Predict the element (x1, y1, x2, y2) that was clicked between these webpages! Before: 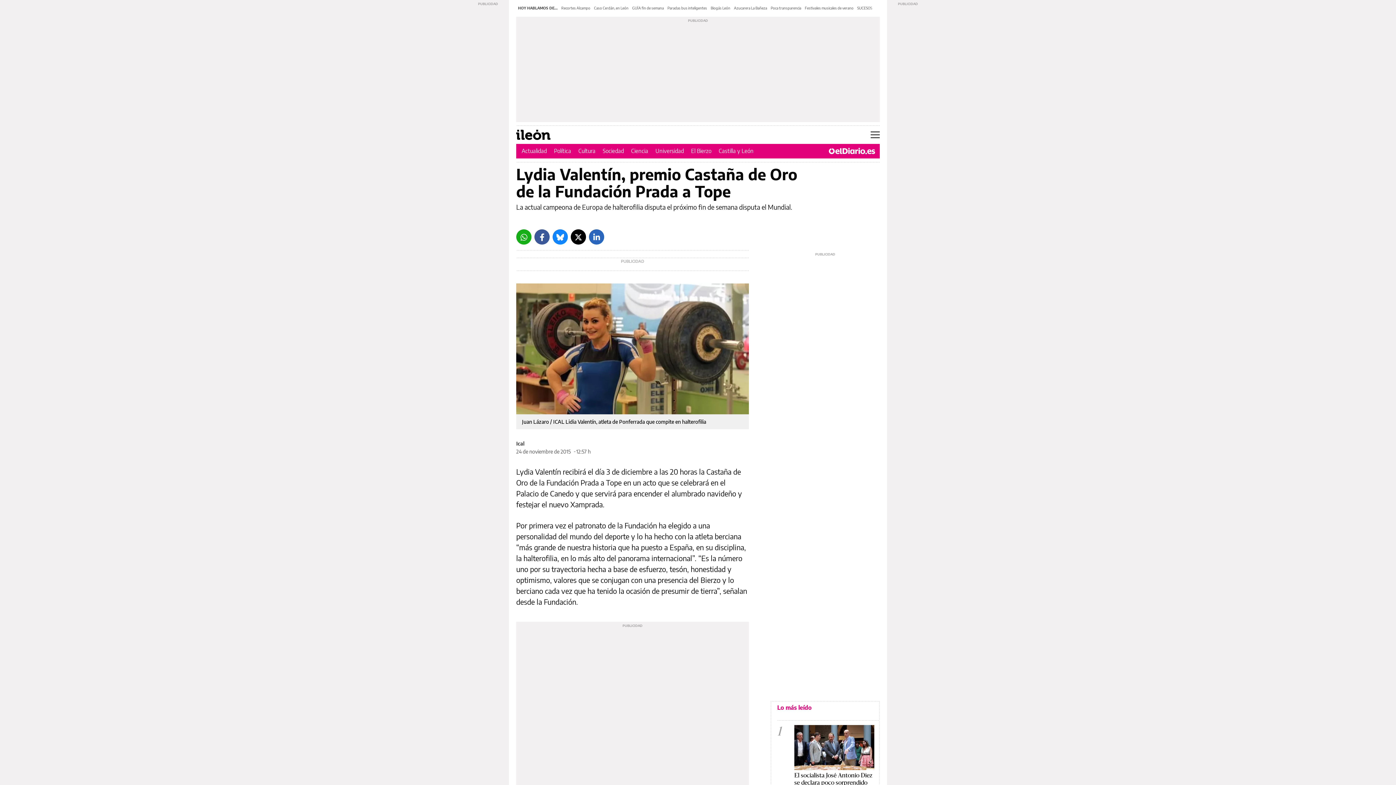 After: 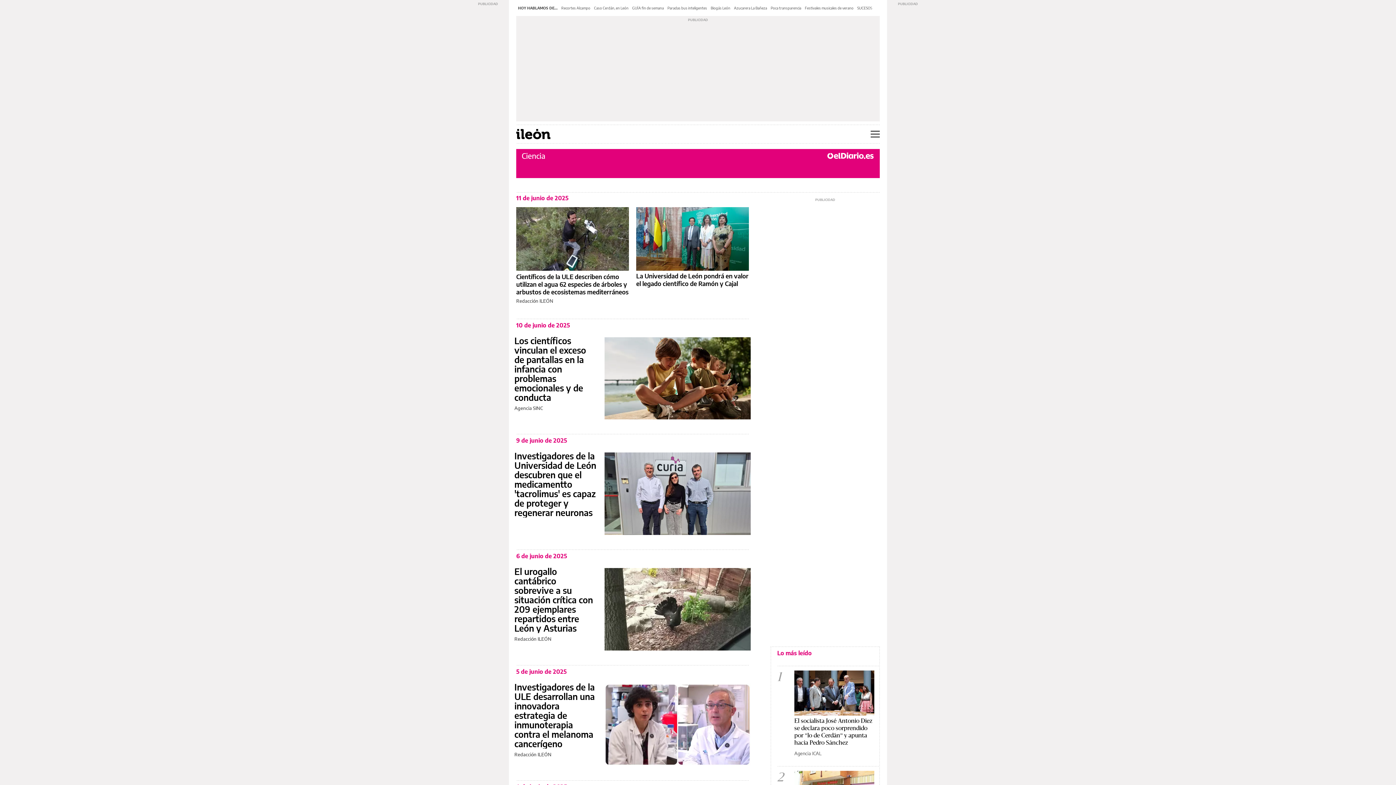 Action: label: Ciencia bbox: (631, 147, 648, 154)